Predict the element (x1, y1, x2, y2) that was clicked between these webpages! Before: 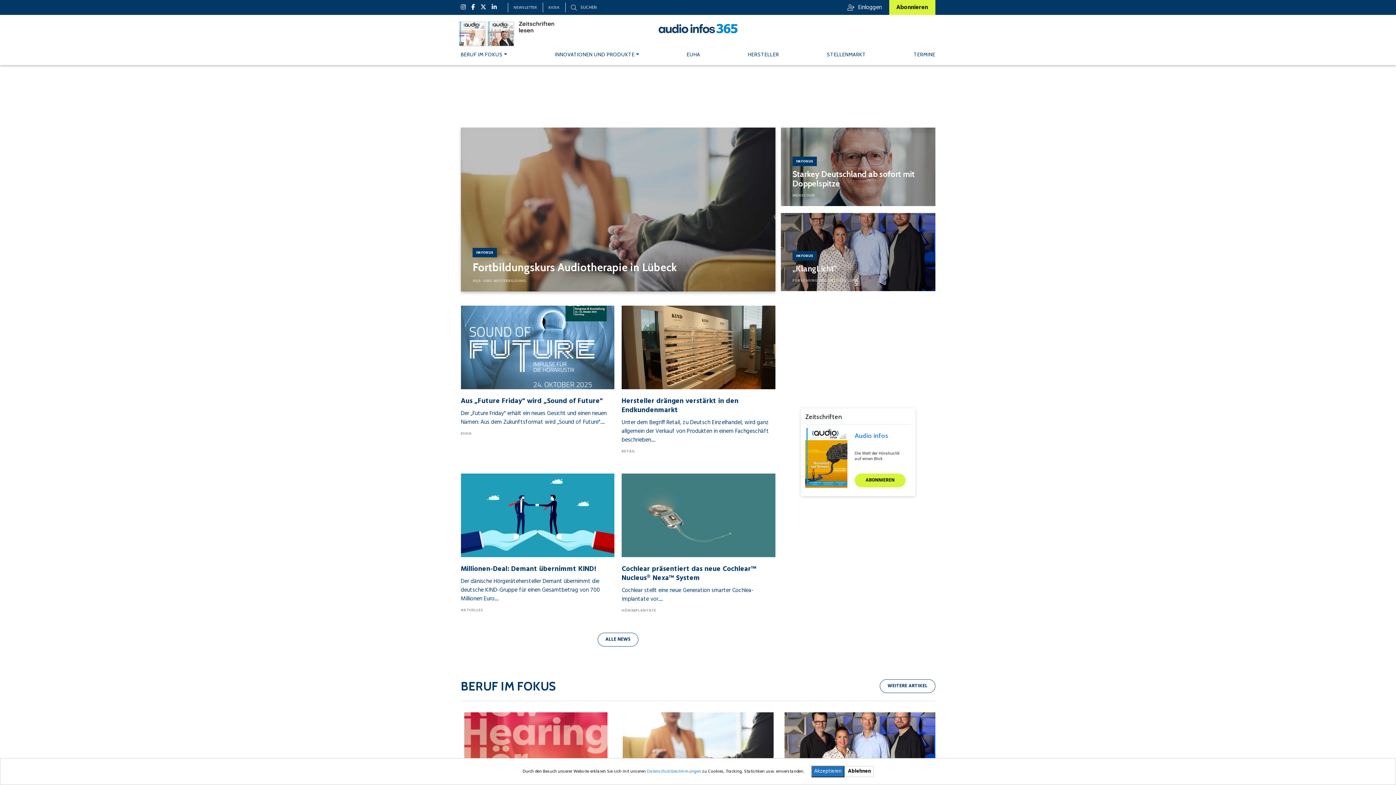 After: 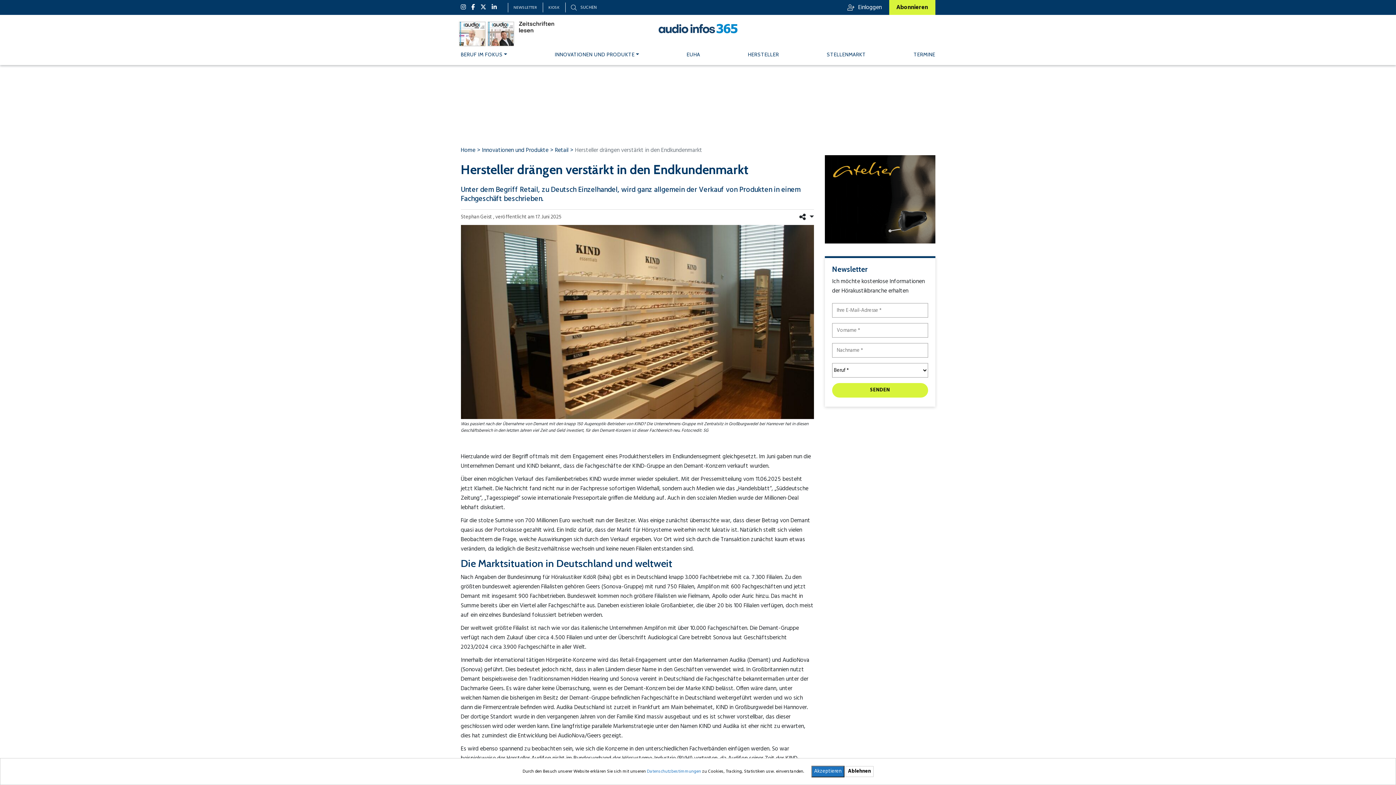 Action: label: Hersteller drängen verstärkt in den Endkundenmarkt bbox: (621, 396, 738, 416)